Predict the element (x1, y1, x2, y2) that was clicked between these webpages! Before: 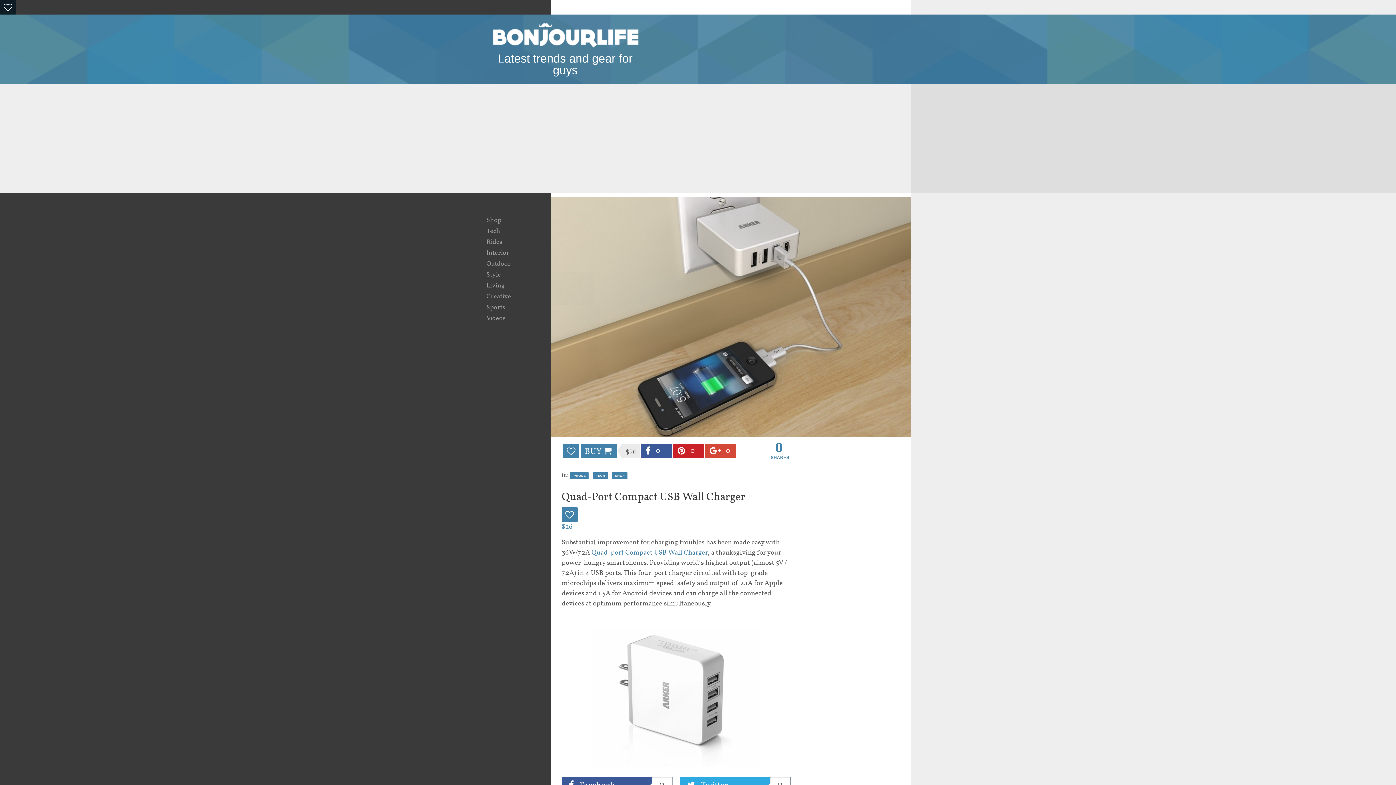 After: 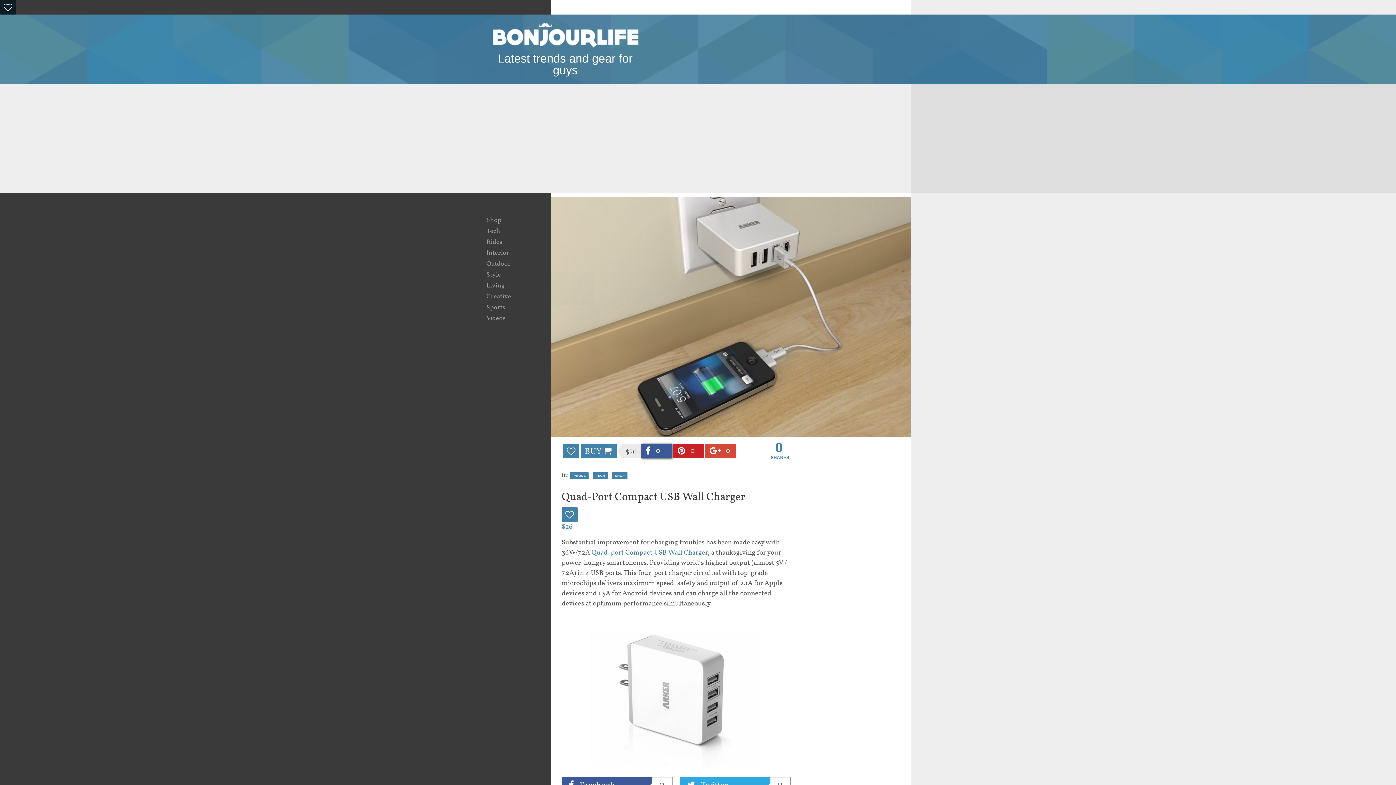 Action: label: 0 bbox: (641, 444, 672, 458)